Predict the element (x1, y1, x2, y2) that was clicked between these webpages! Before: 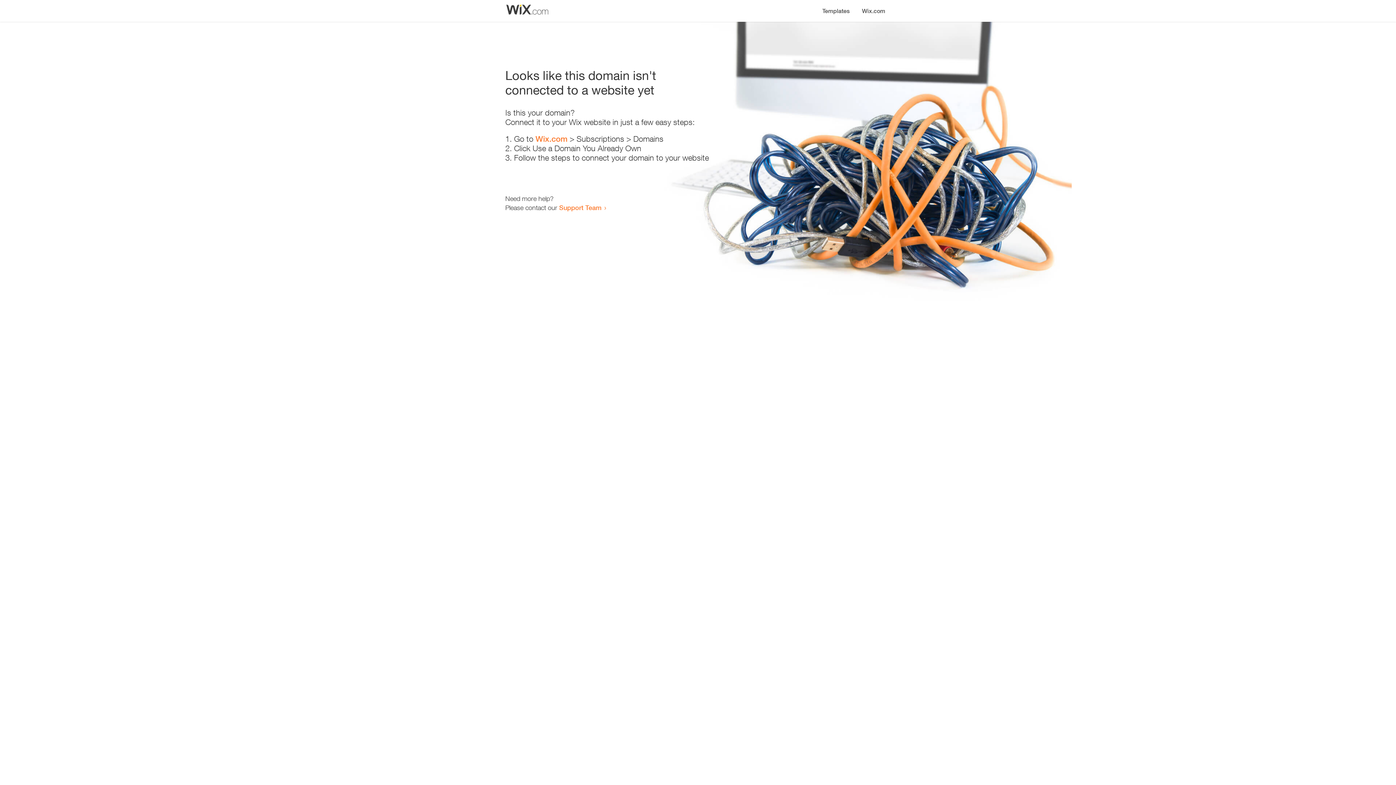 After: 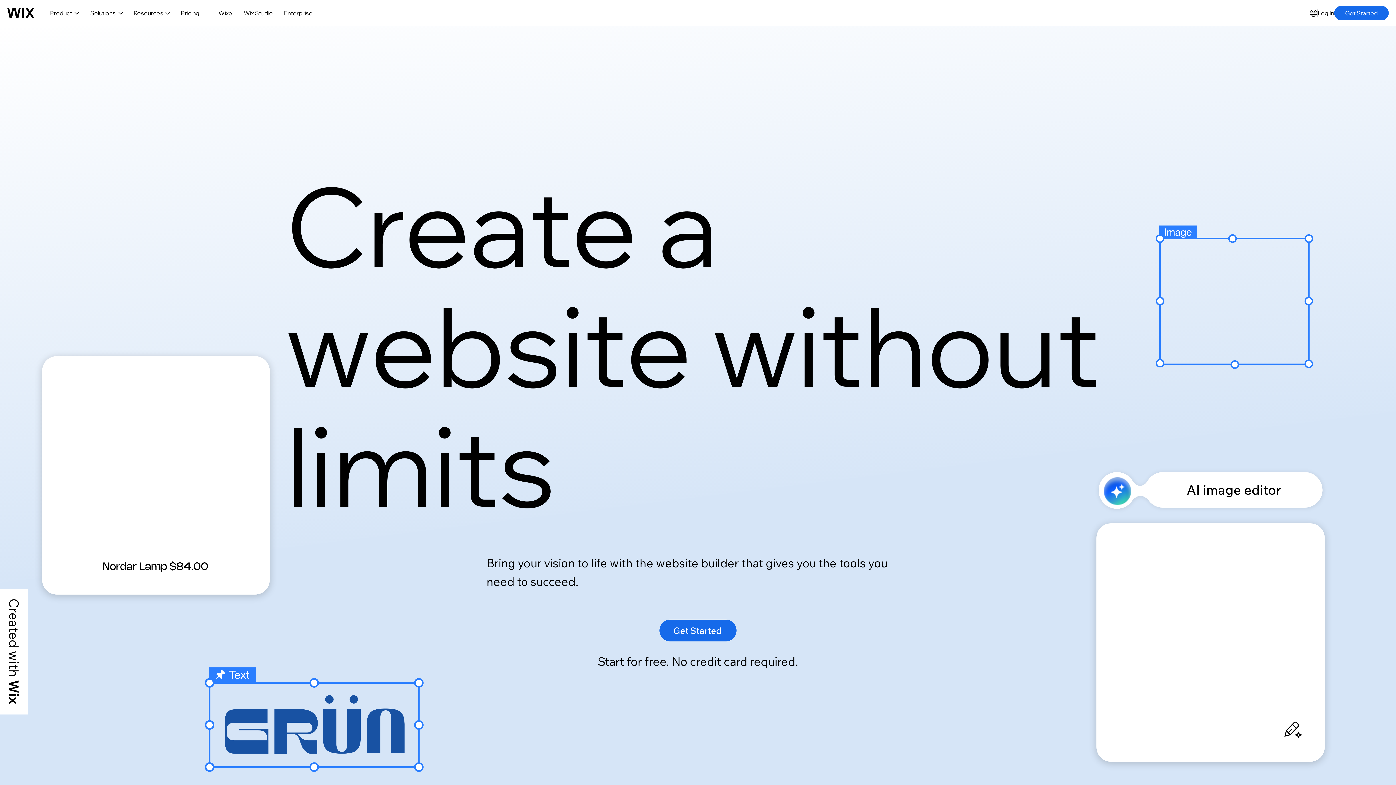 Action: label: Wix.com bbox: (535, 134, 567, 143)